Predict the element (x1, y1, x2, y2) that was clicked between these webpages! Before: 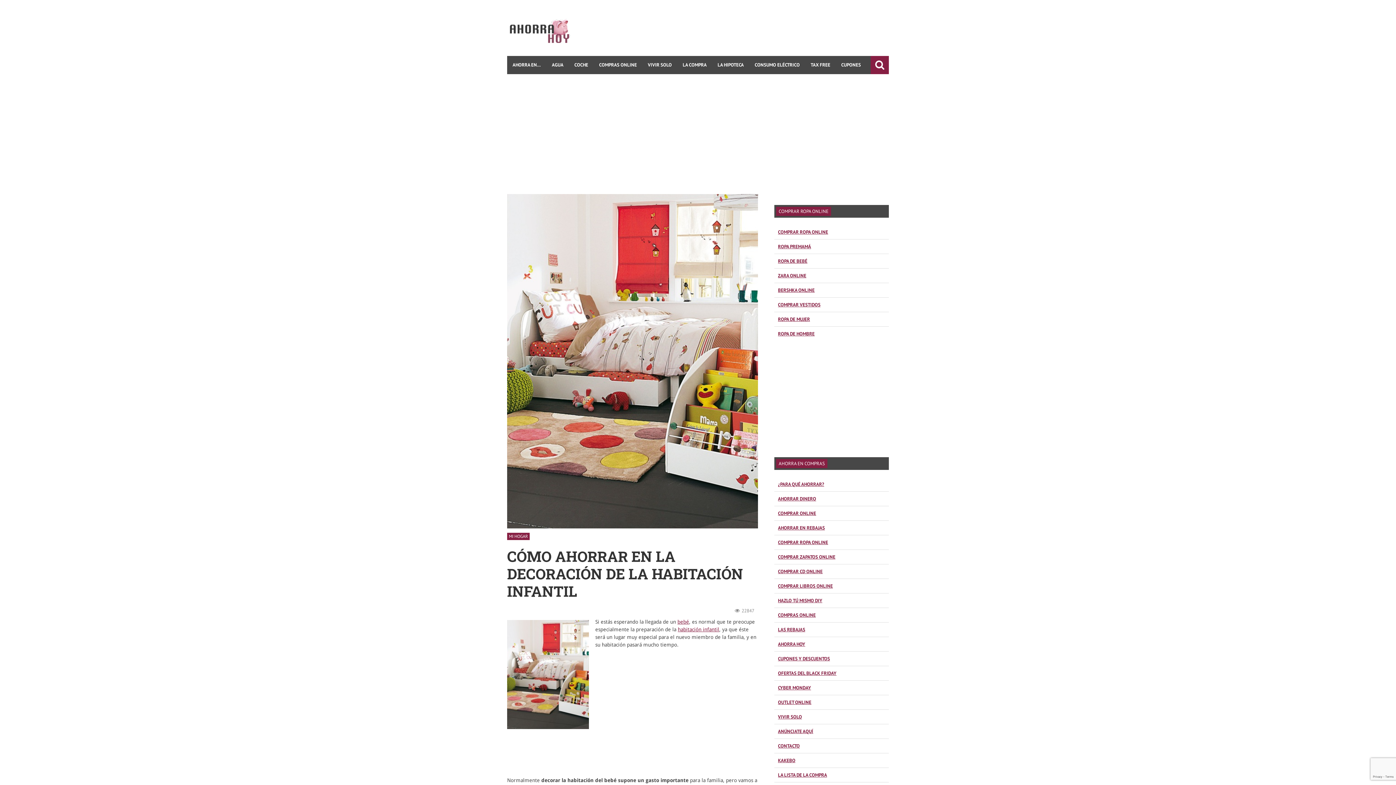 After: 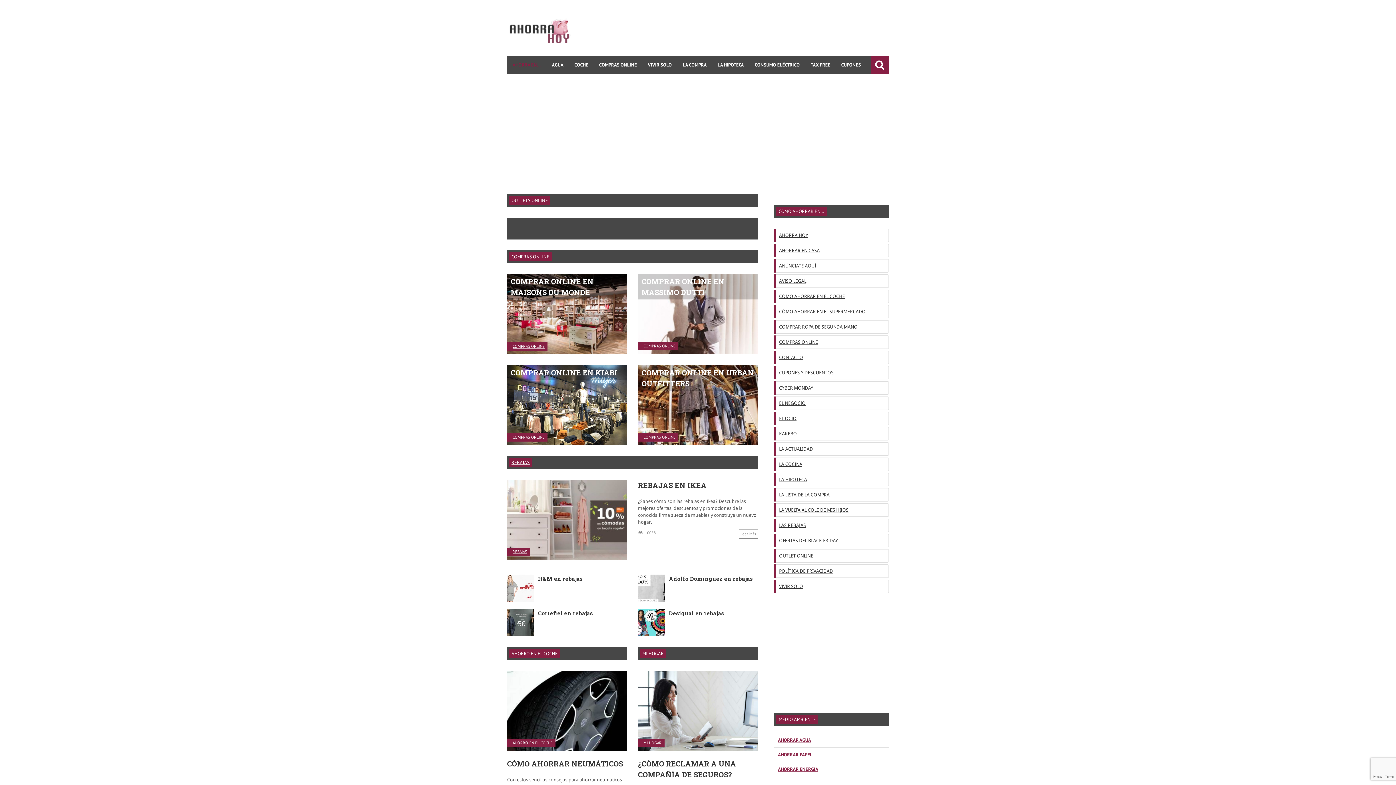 Action: bbox: (774, 637, 889, 651) label: AHORRA HOY